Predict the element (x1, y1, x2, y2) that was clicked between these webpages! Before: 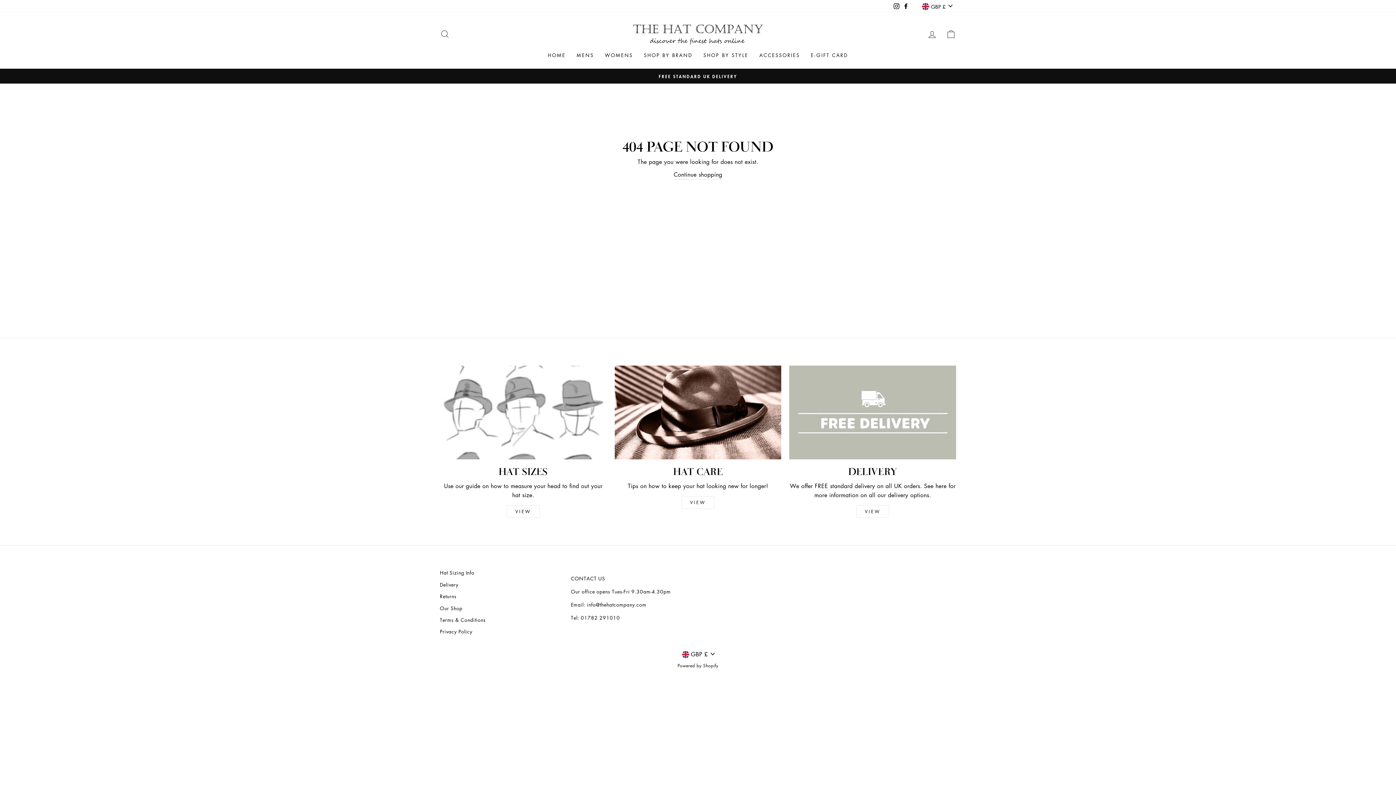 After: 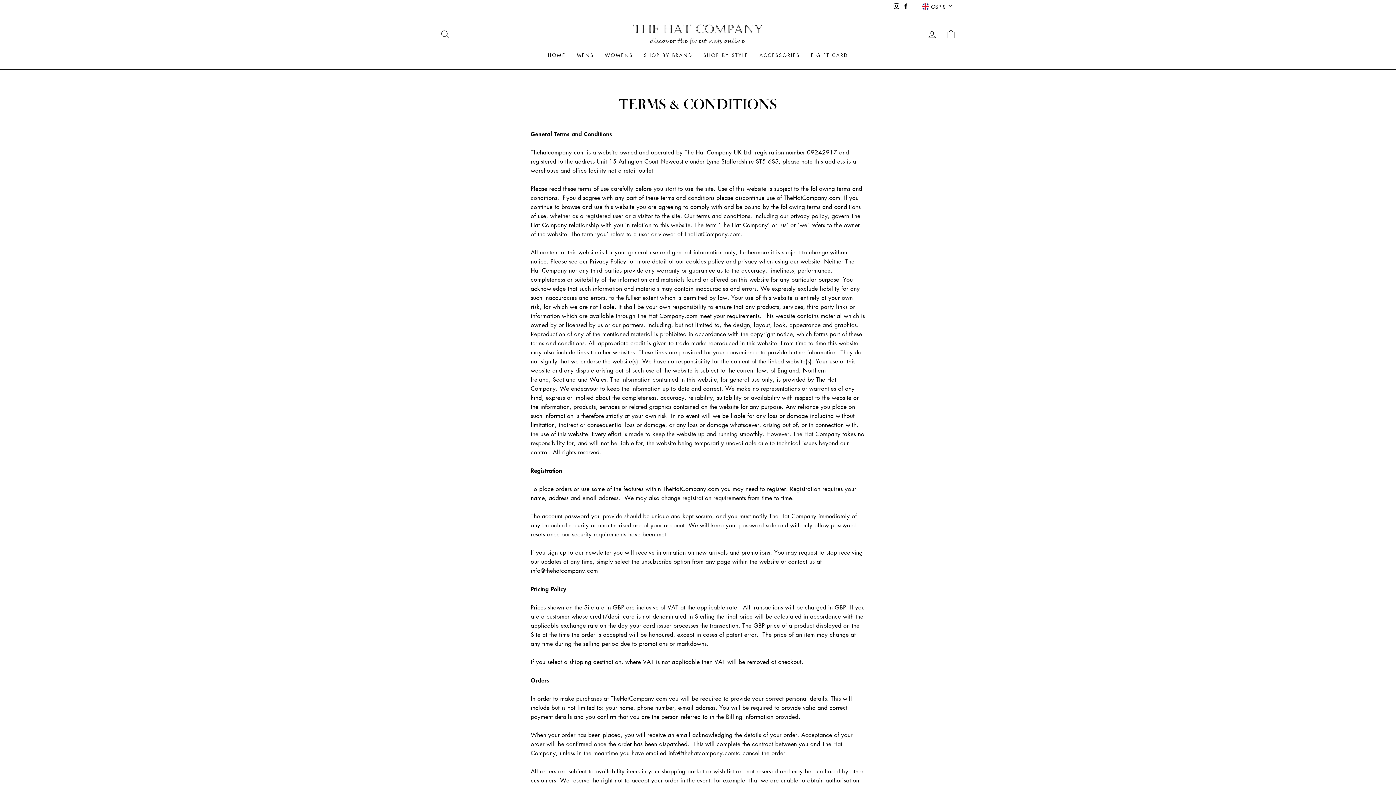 Action: label: Terms & Conditions bbox: (440, 614, 485, 625)